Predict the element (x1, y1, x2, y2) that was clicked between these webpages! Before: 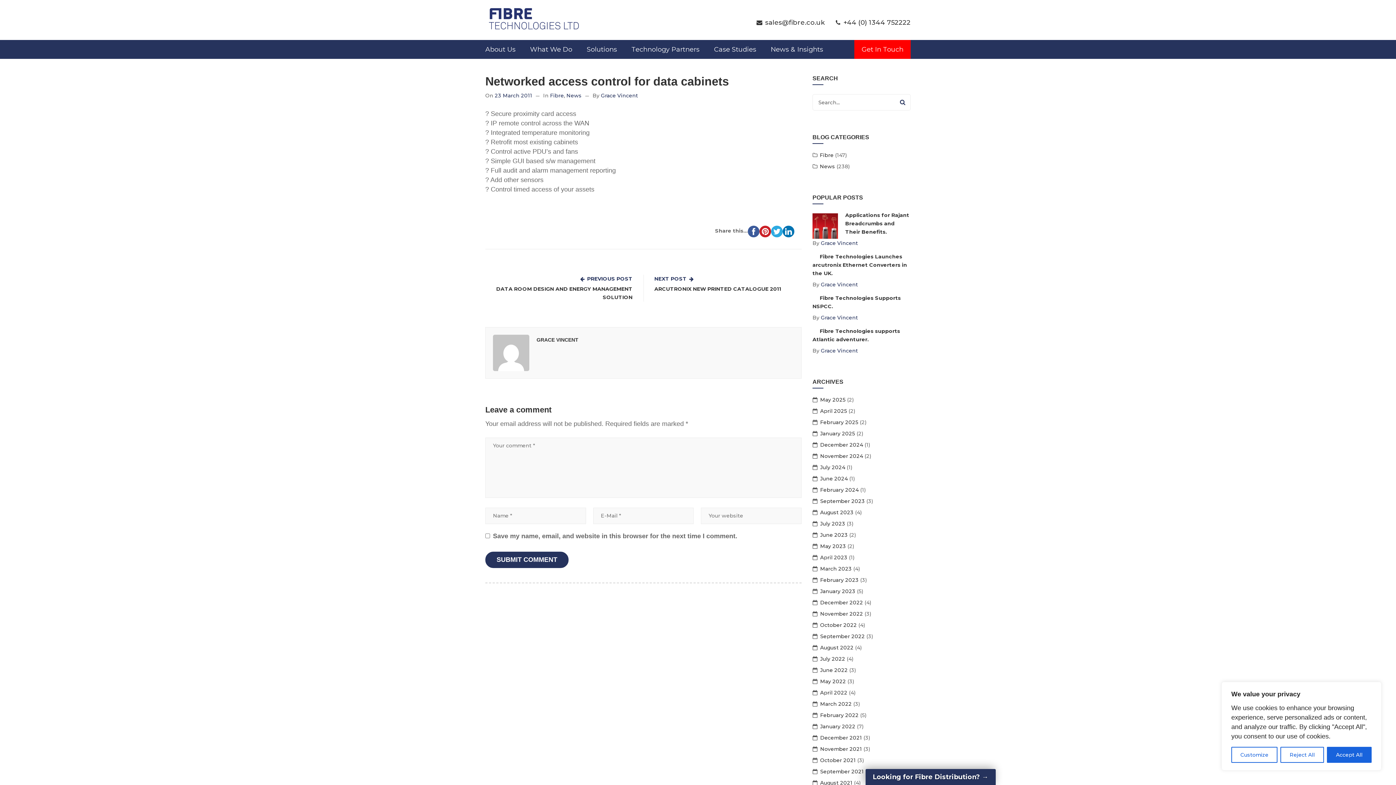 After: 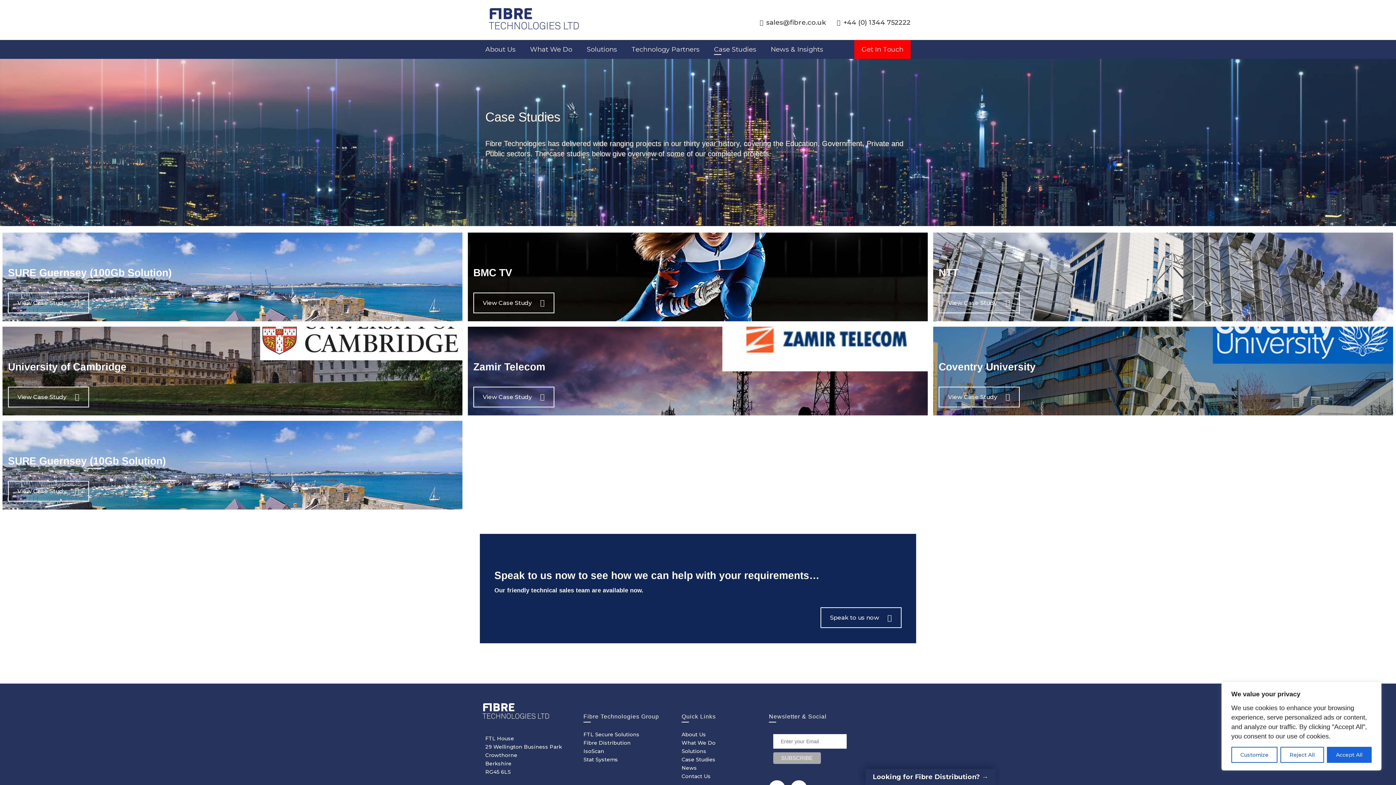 Action: label: Case Studies bbox: (714, 40, 756, 58)